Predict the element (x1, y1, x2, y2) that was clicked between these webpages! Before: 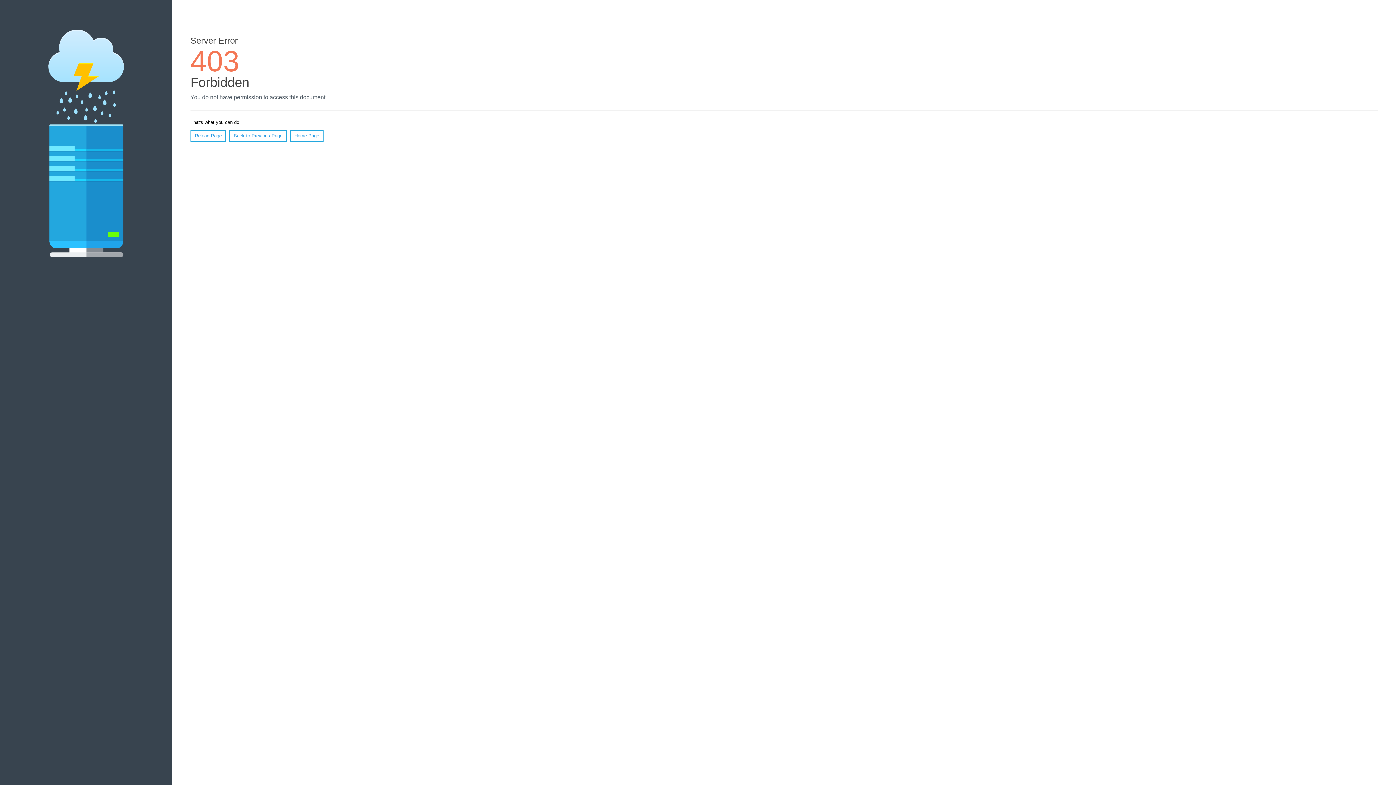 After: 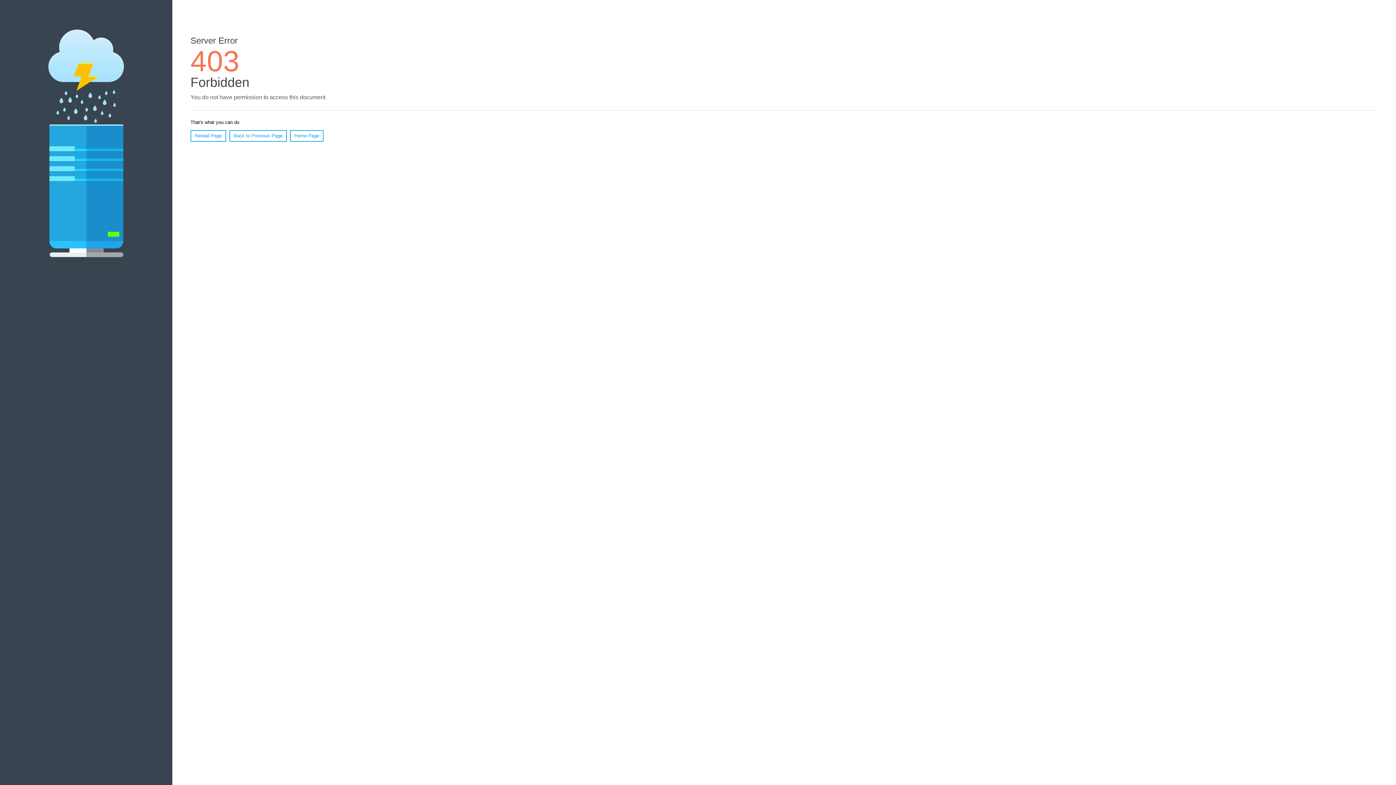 Action: bbox: (190, 130, 226, 141) label: Reload Page